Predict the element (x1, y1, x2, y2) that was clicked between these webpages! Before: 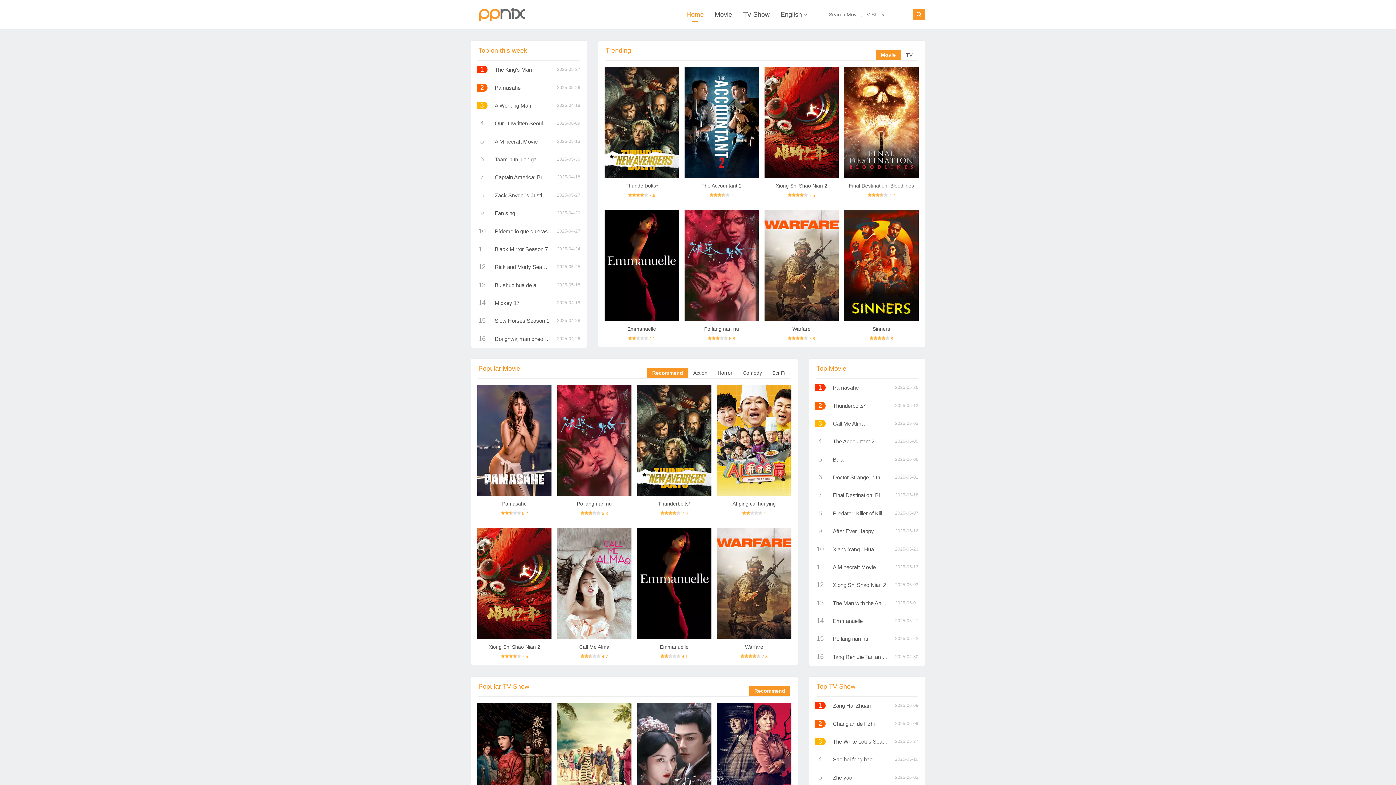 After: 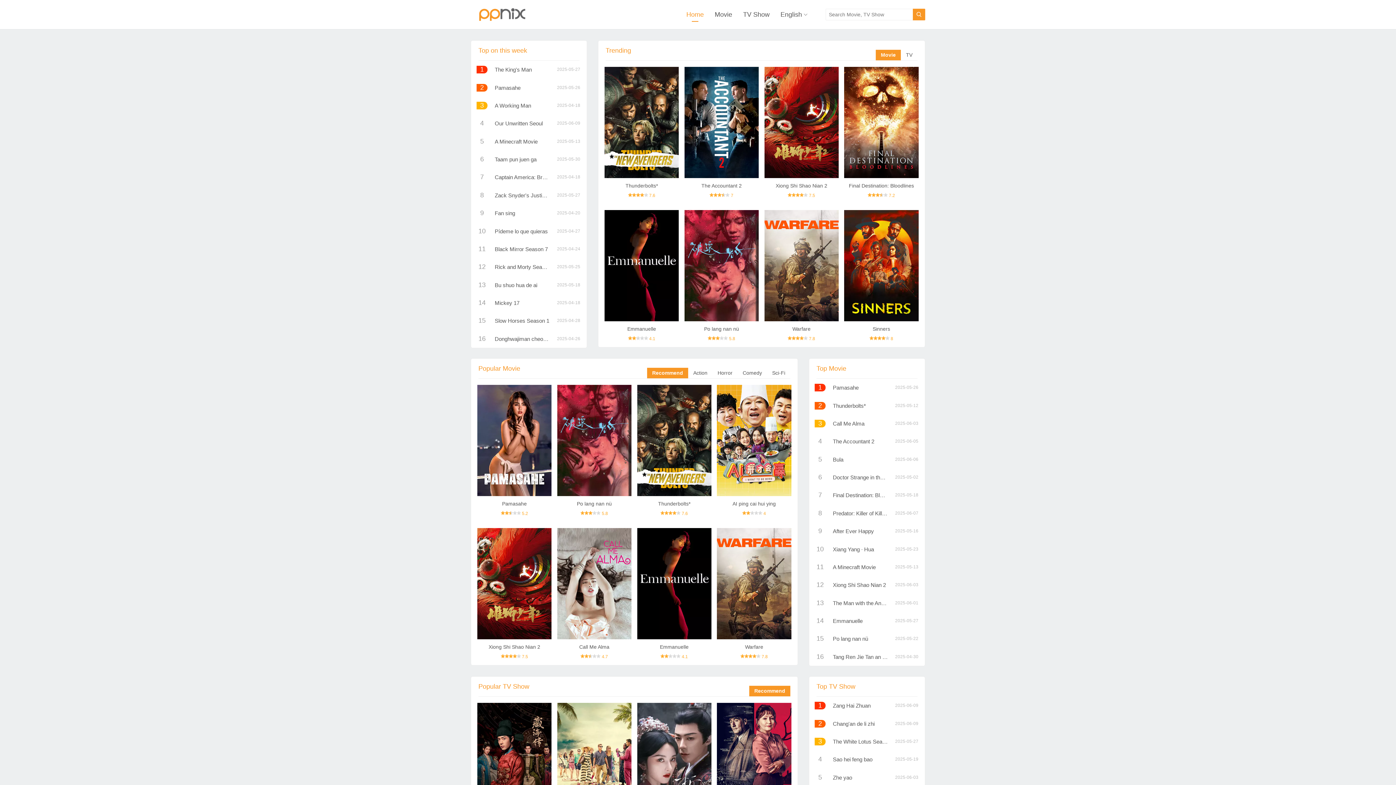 Action: label: Rick and Morty Season 6 bbox: (494, 264, 555, 270)